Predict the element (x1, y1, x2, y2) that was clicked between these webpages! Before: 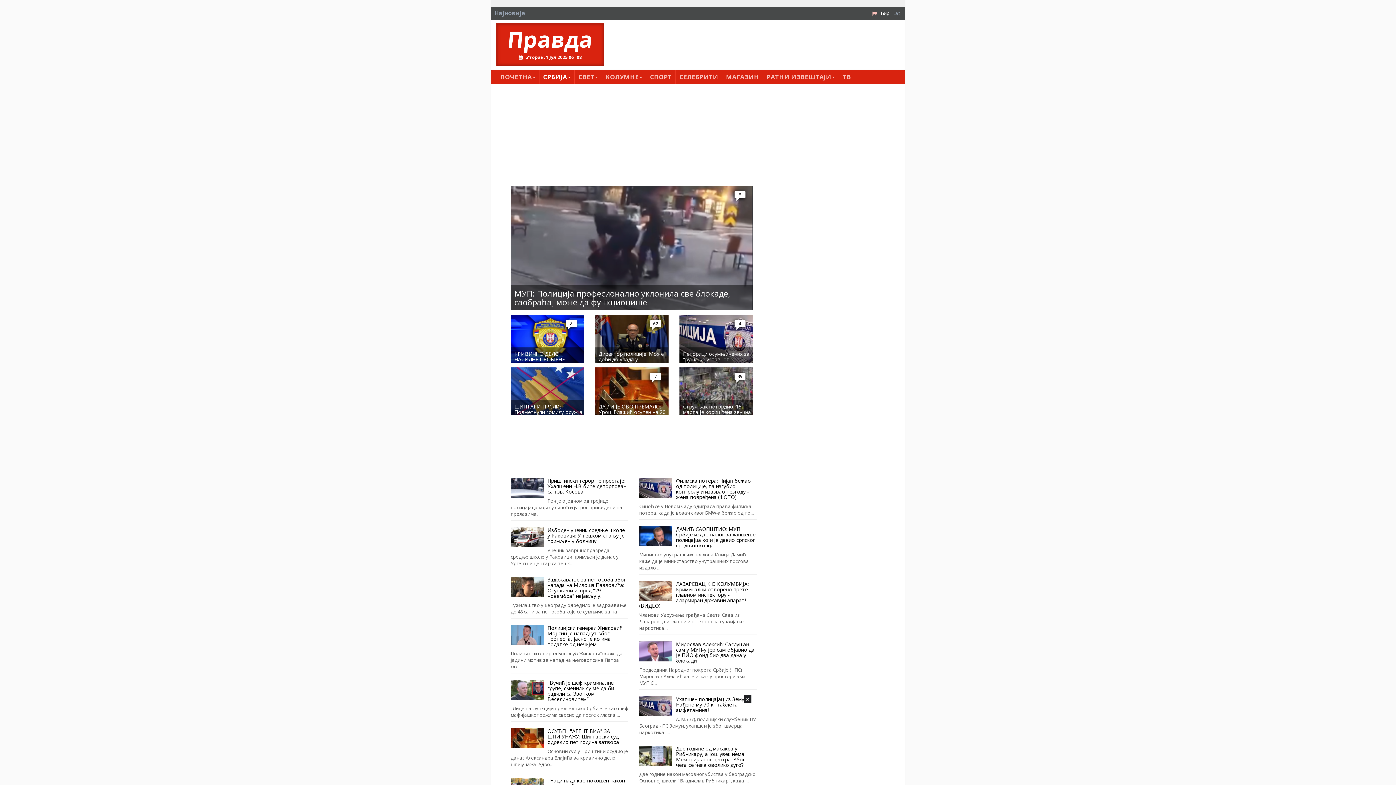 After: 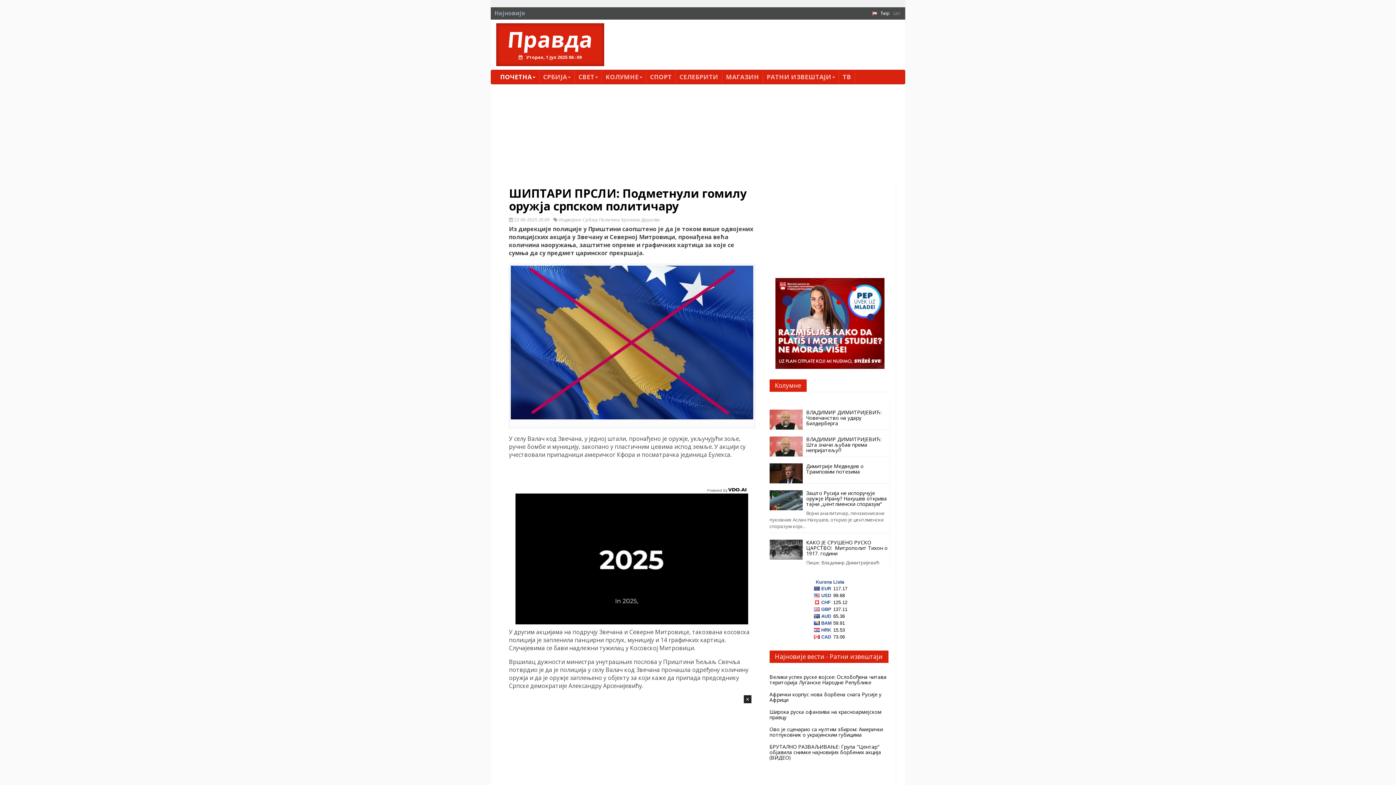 Action: bbox: (514, 404, 584, 420) label: ШИПТАРИ ПРСЛИ: Подметнули гомилу оружја српском политичару